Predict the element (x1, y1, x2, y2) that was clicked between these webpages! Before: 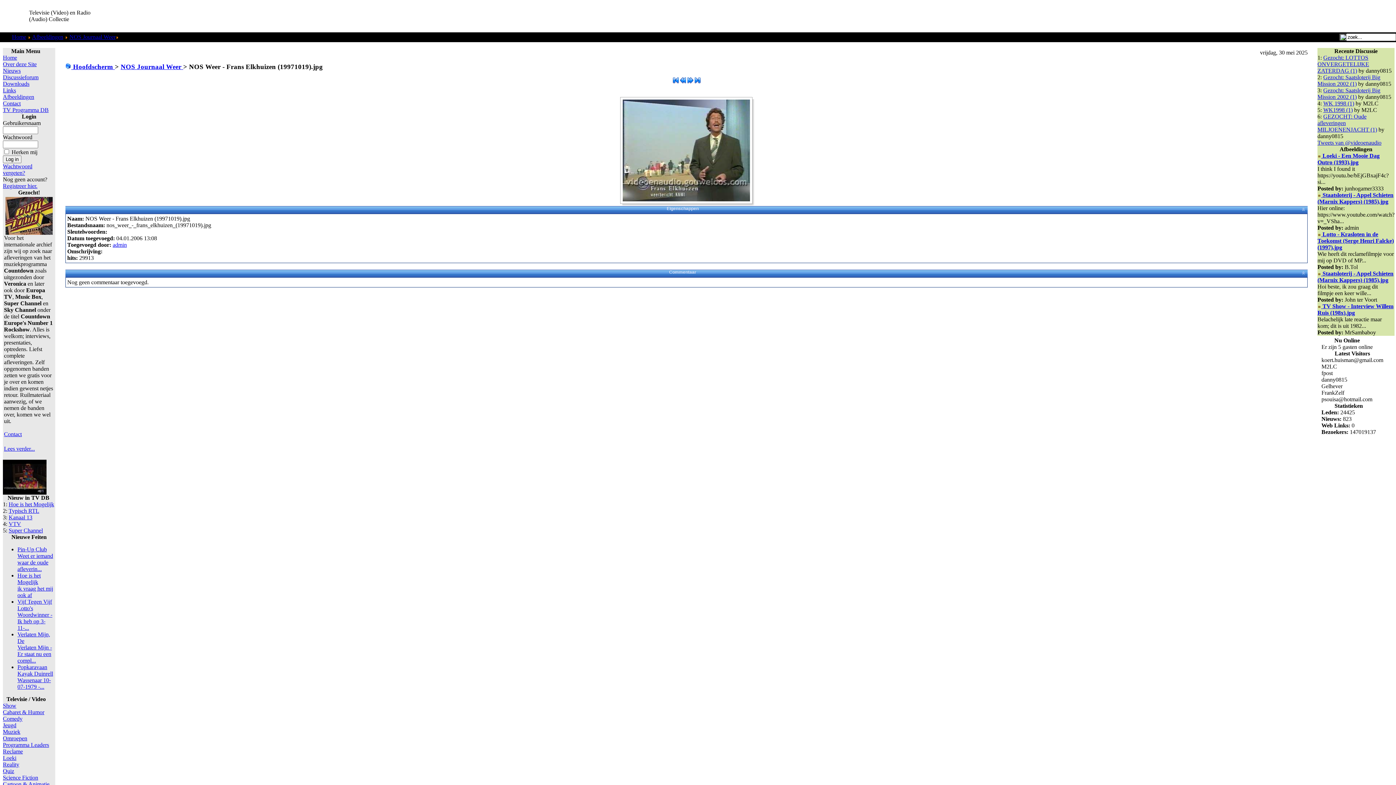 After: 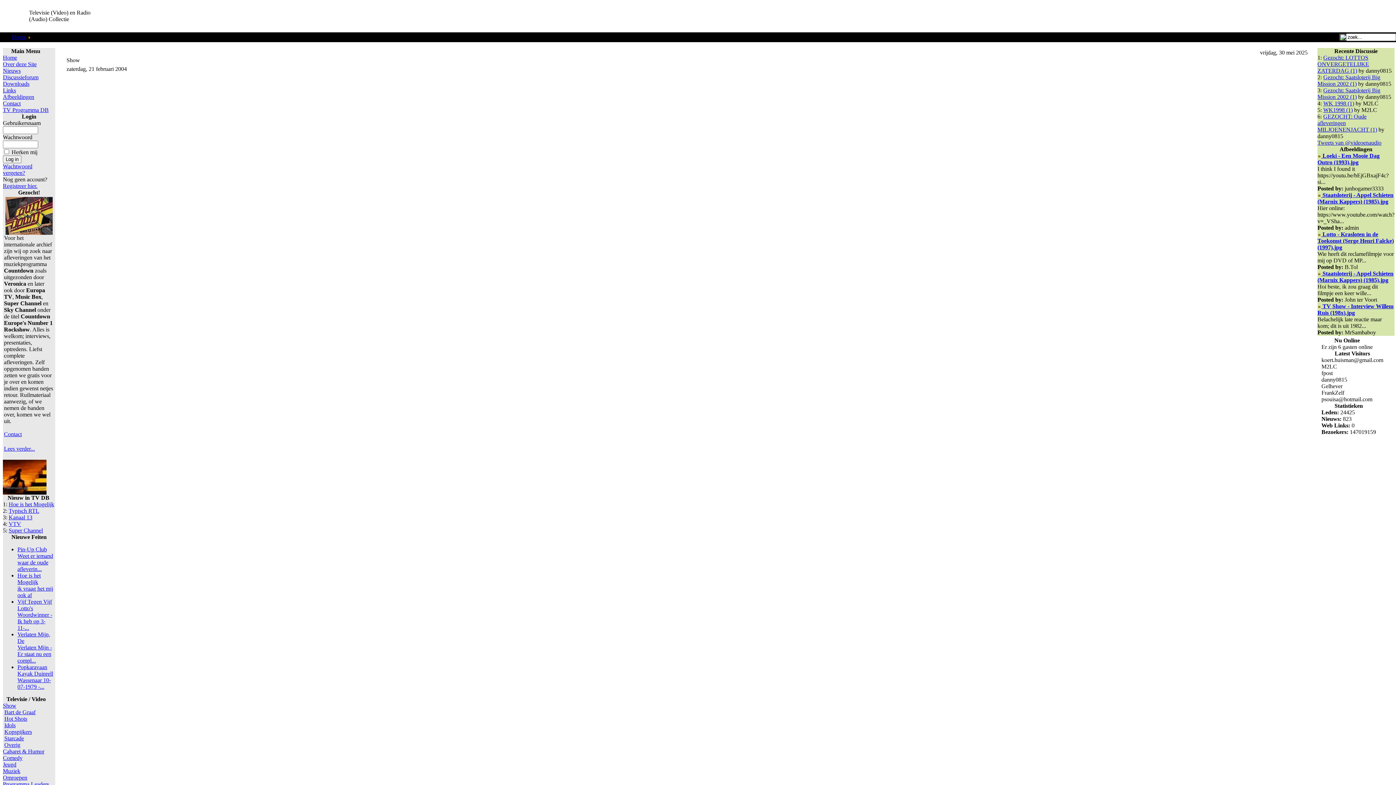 Action: bbox: (2, 702, 16, 709) label: Show